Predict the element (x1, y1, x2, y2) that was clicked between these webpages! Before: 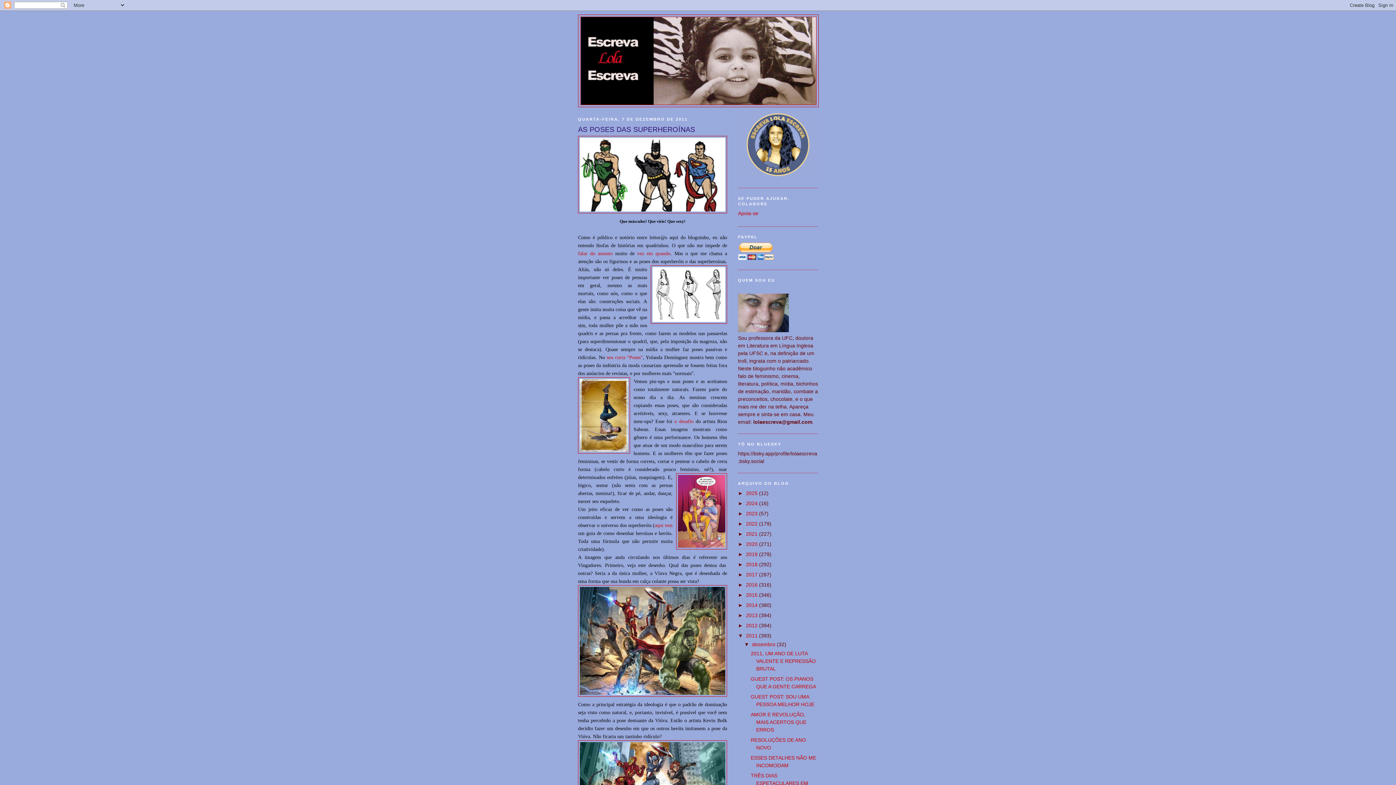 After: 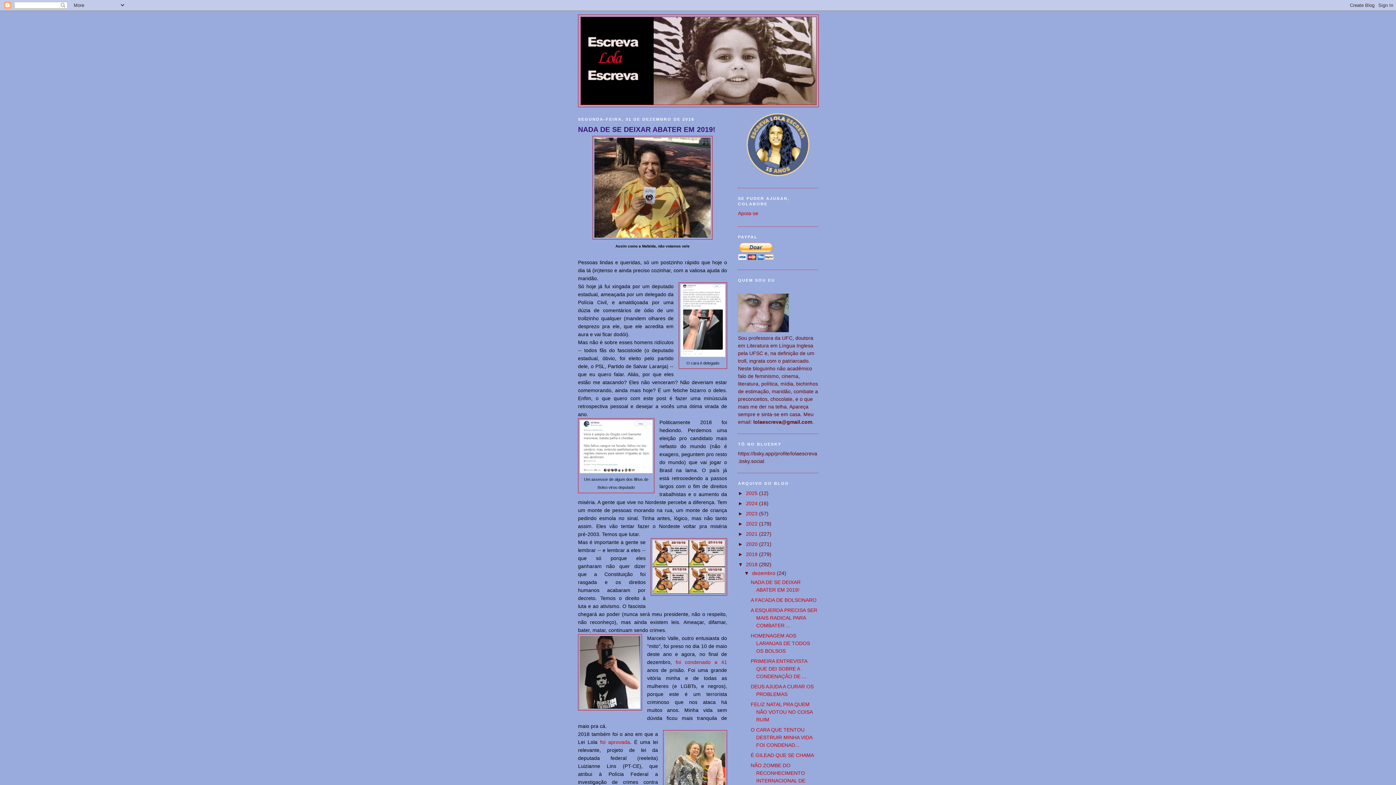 Action: label: 2018  bbox: (746, 561, 759, 567)